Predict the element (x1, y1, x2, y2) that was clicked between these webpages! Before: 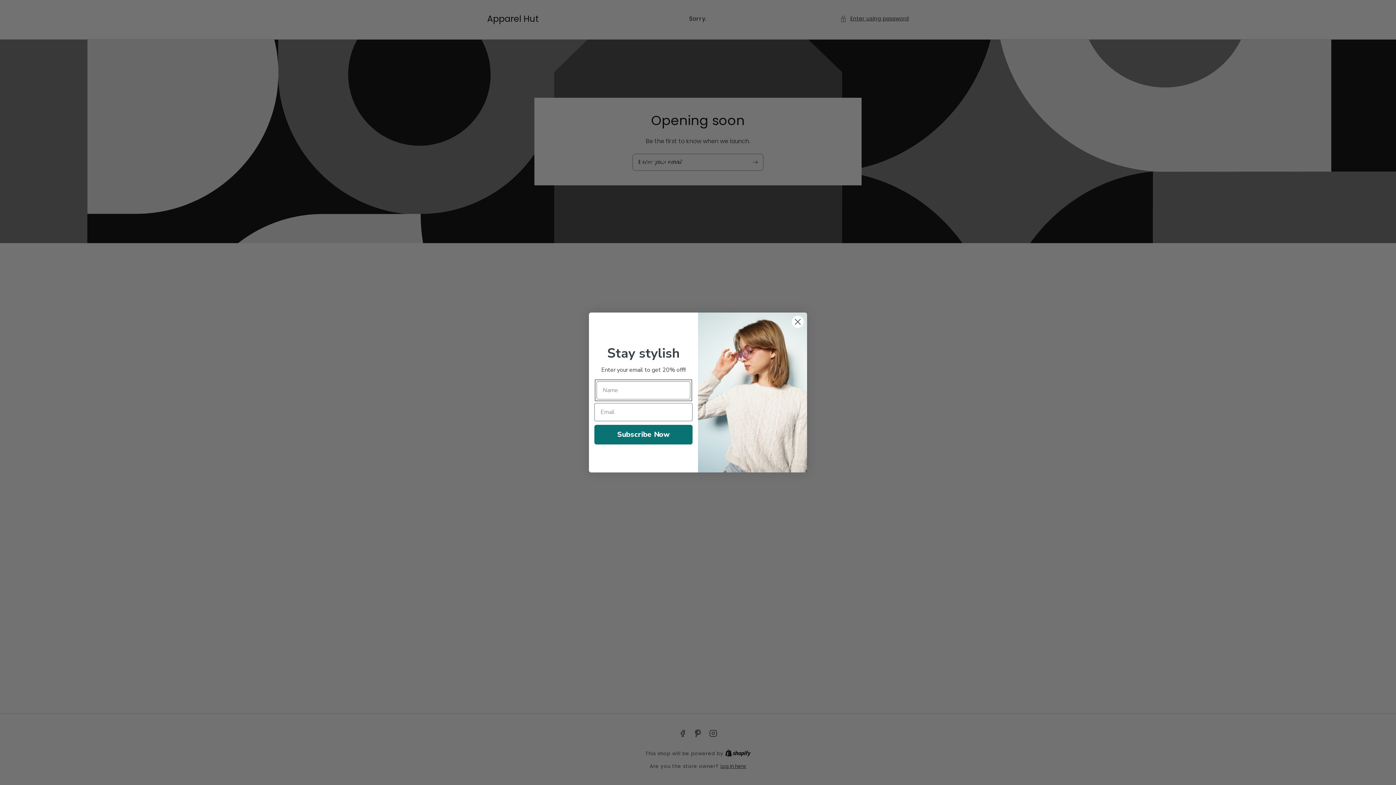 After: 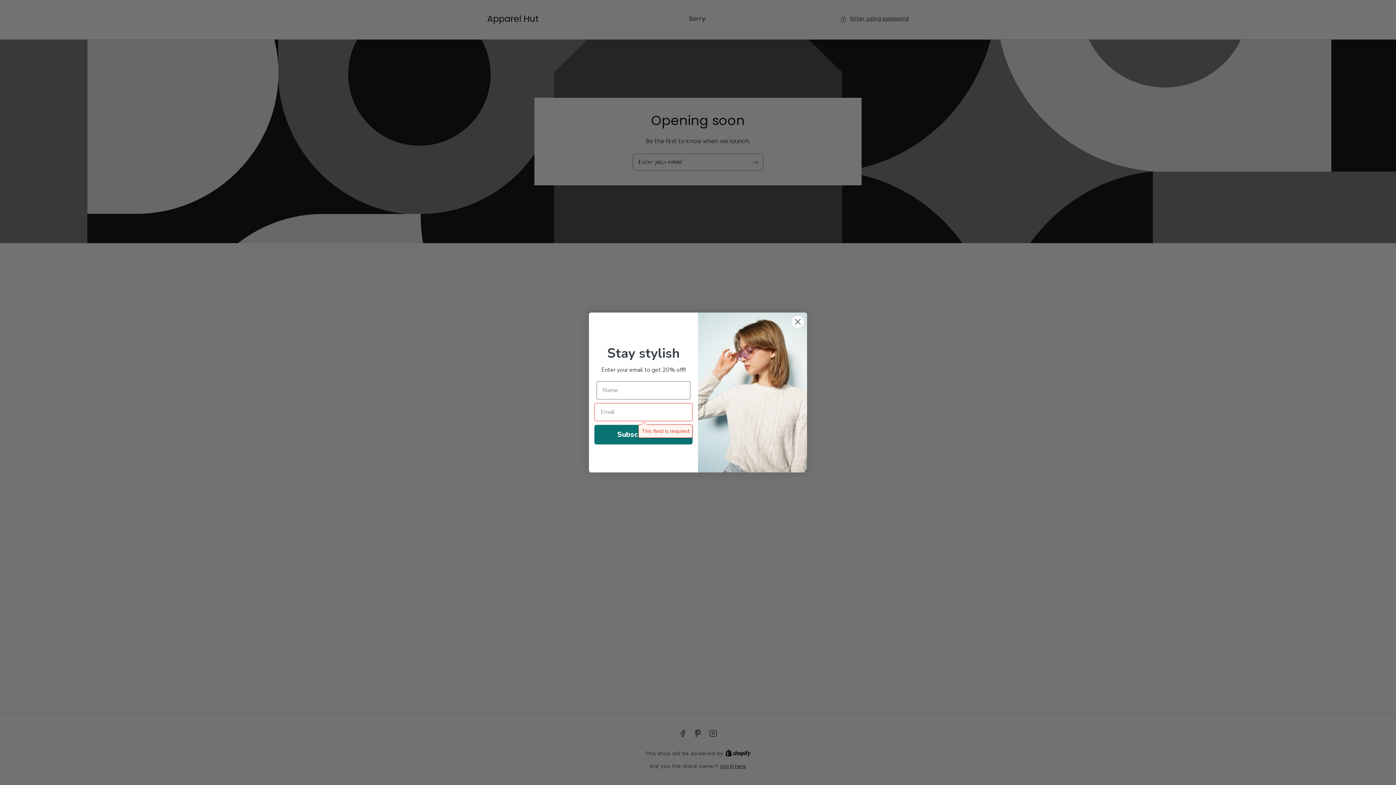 Action: bbox: (594, 440, 692, 460) label: Subscribe Now